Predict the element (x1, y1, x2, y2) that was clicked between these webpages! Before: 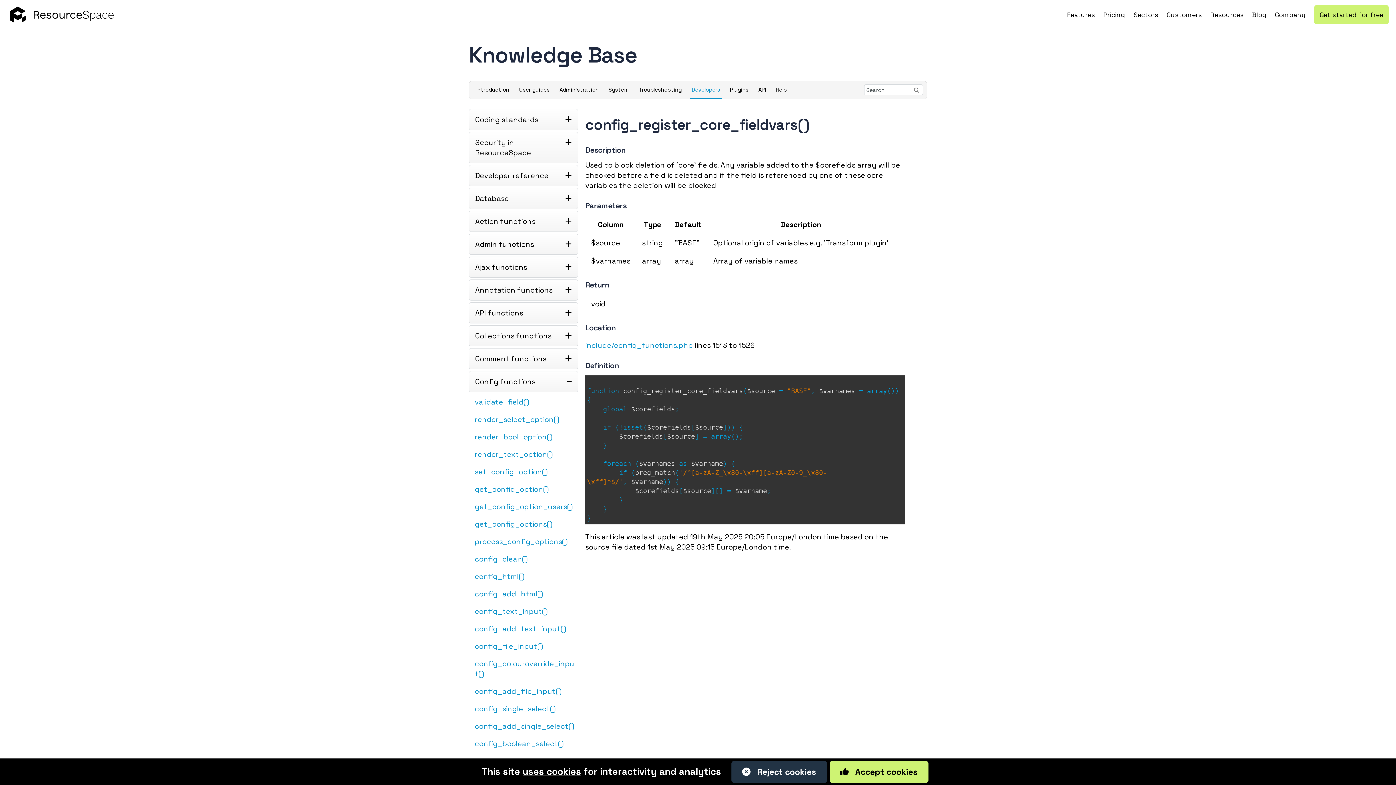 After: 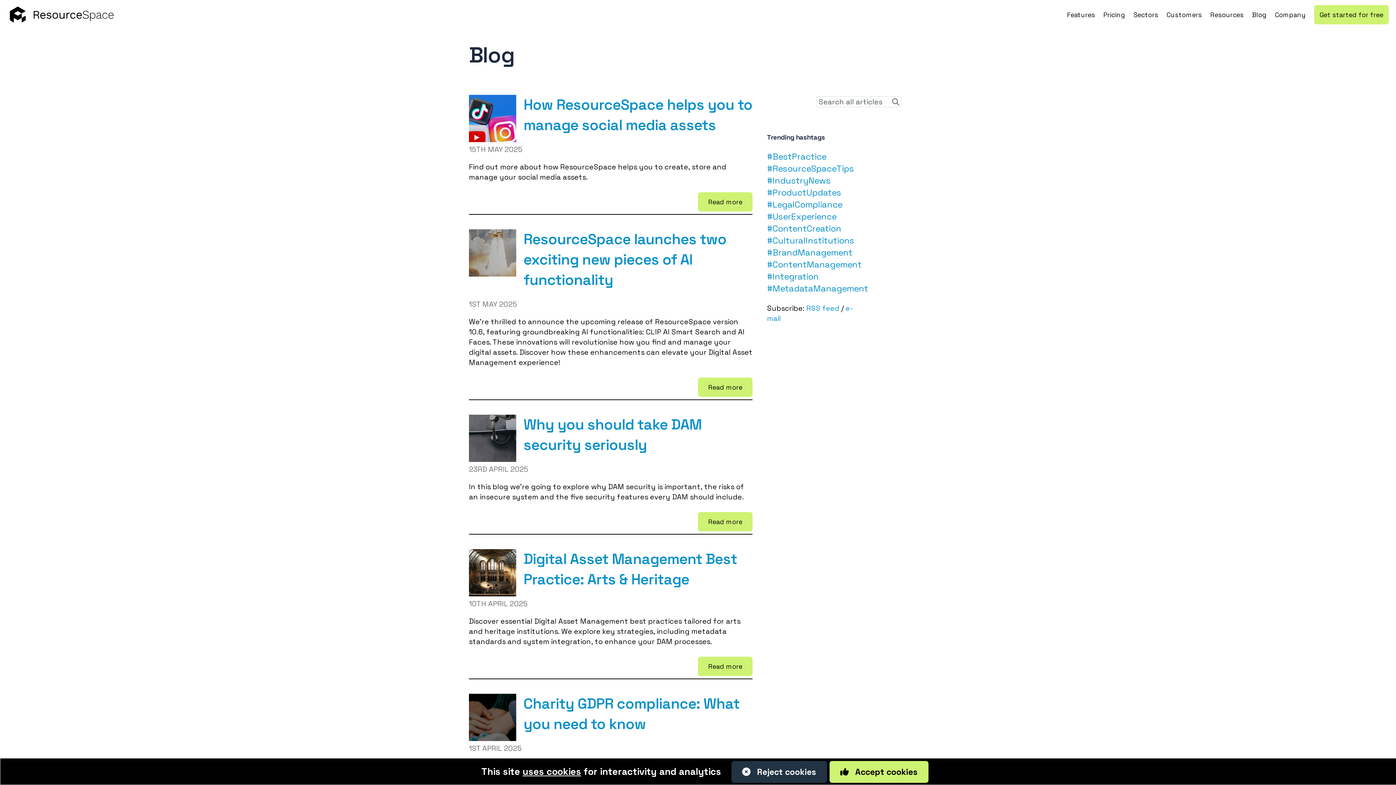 Action: bbox: (1252, 10, 1266, 18) label: Blog